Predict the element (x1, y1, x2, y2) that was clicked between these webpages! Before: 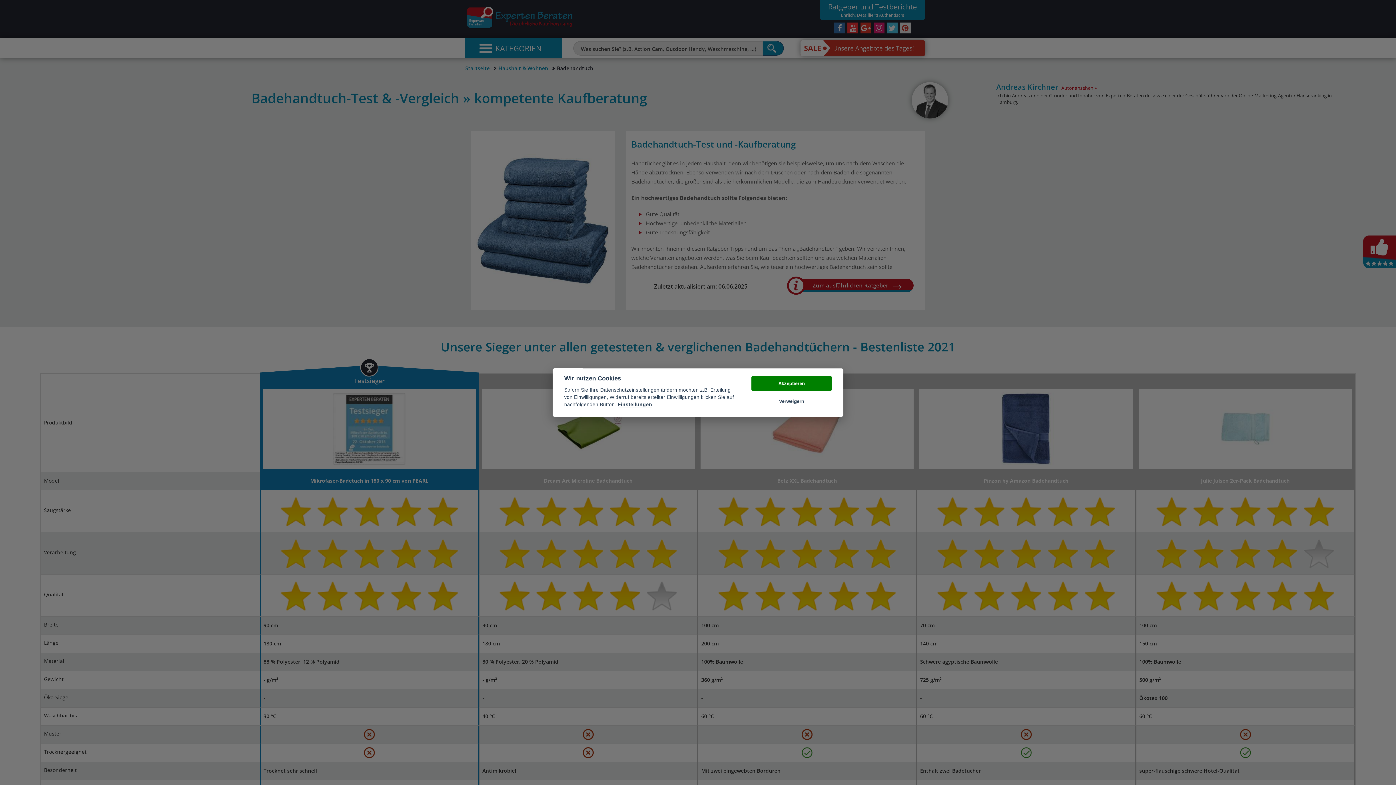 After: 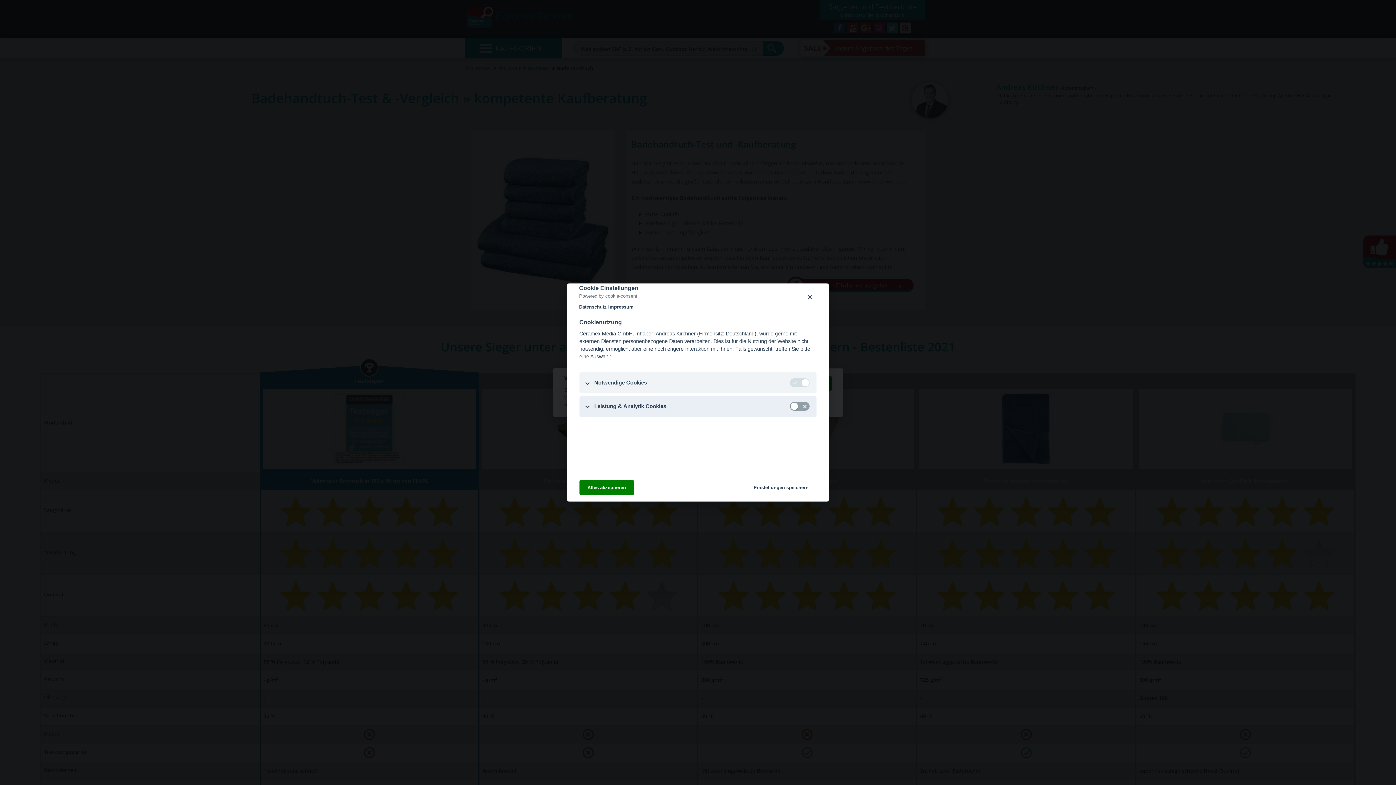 Action: bbox: (617, 402, 652, 408) label: Einstellungen